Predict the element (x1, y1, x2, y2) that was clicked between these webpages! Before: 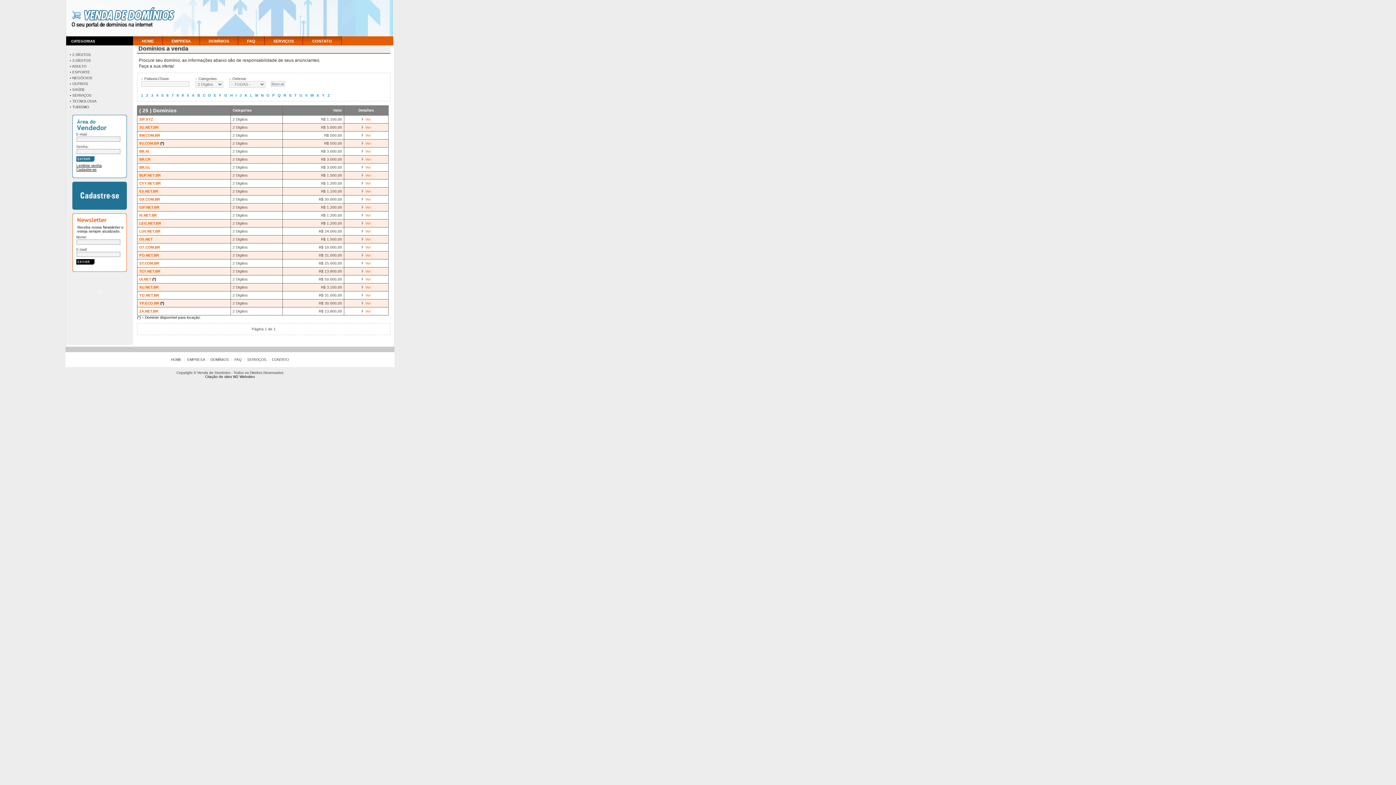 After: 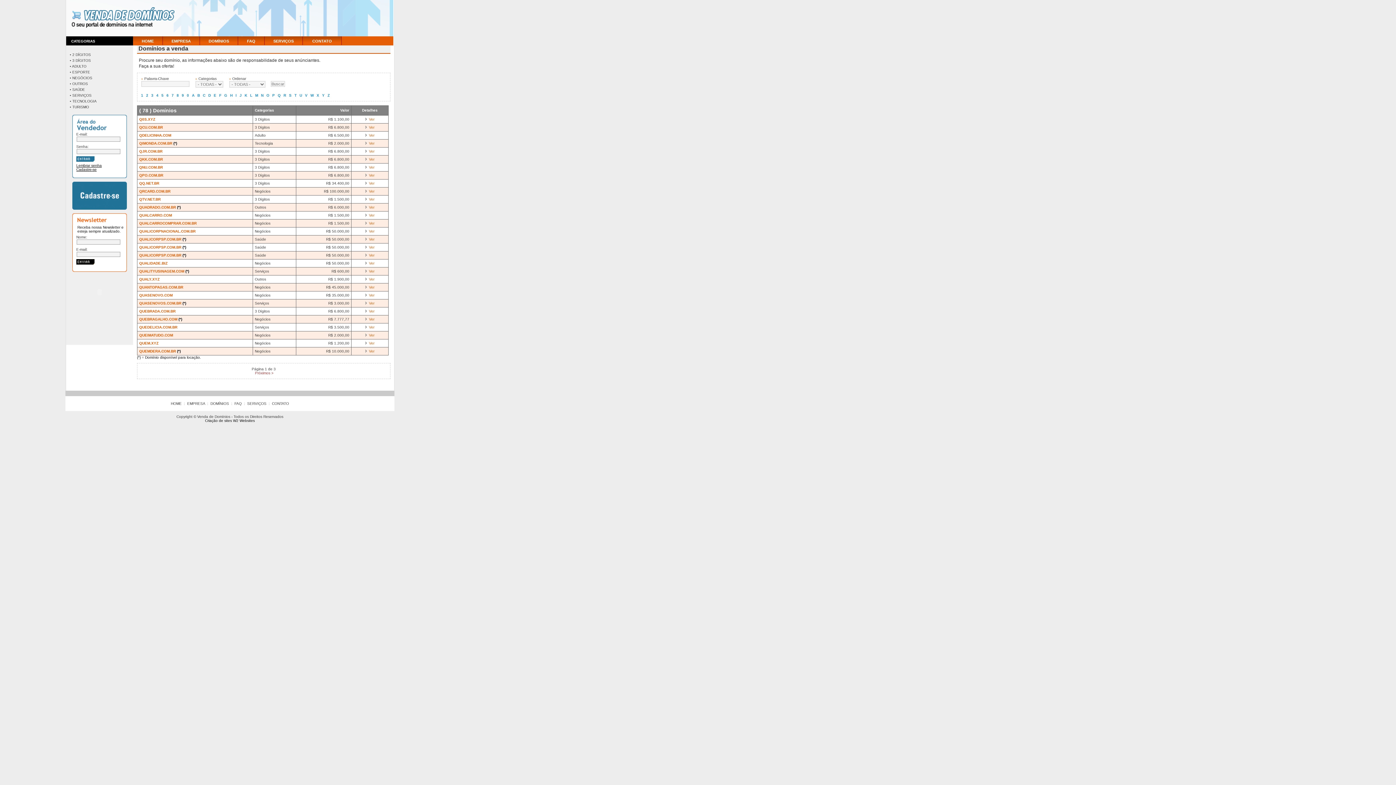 Action: label: Q bbox: (277, 93, 280, 97)